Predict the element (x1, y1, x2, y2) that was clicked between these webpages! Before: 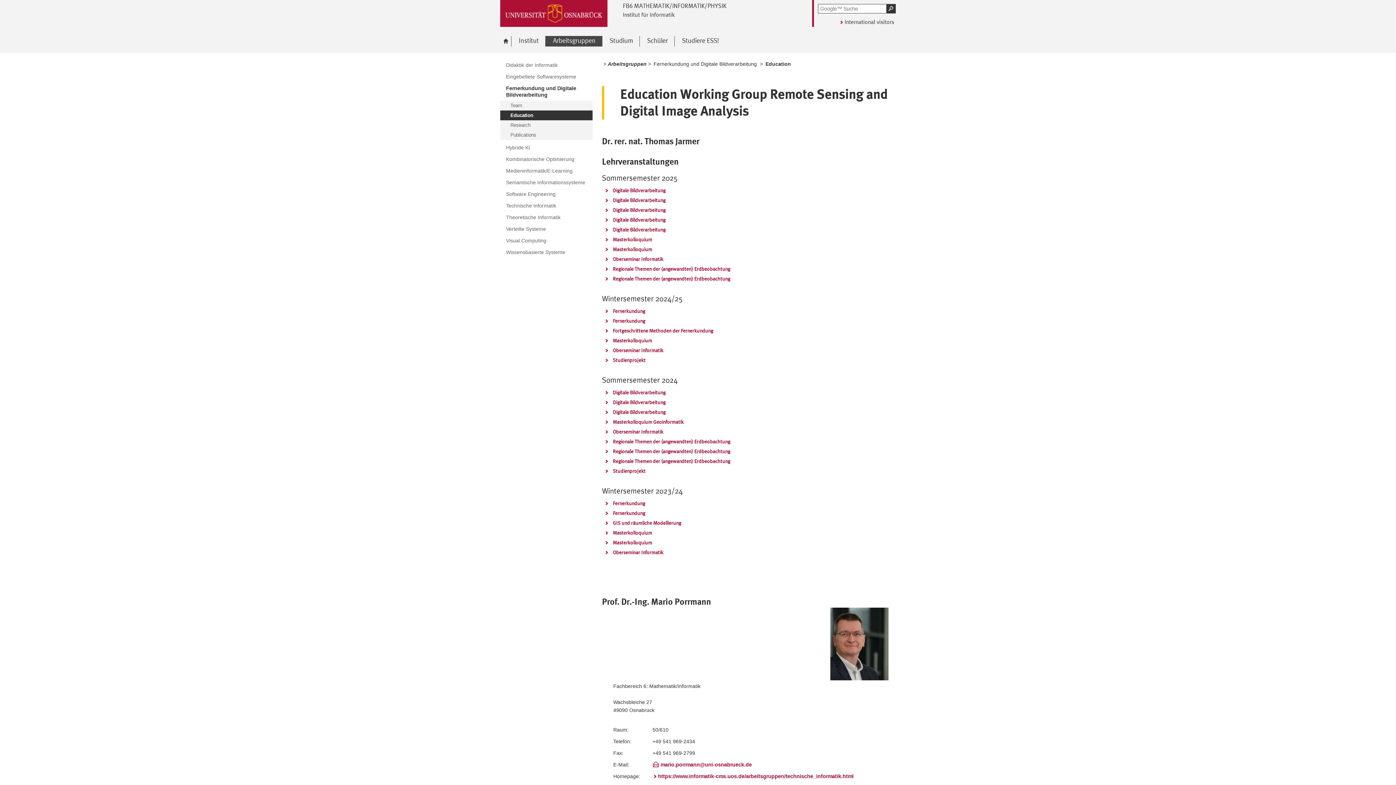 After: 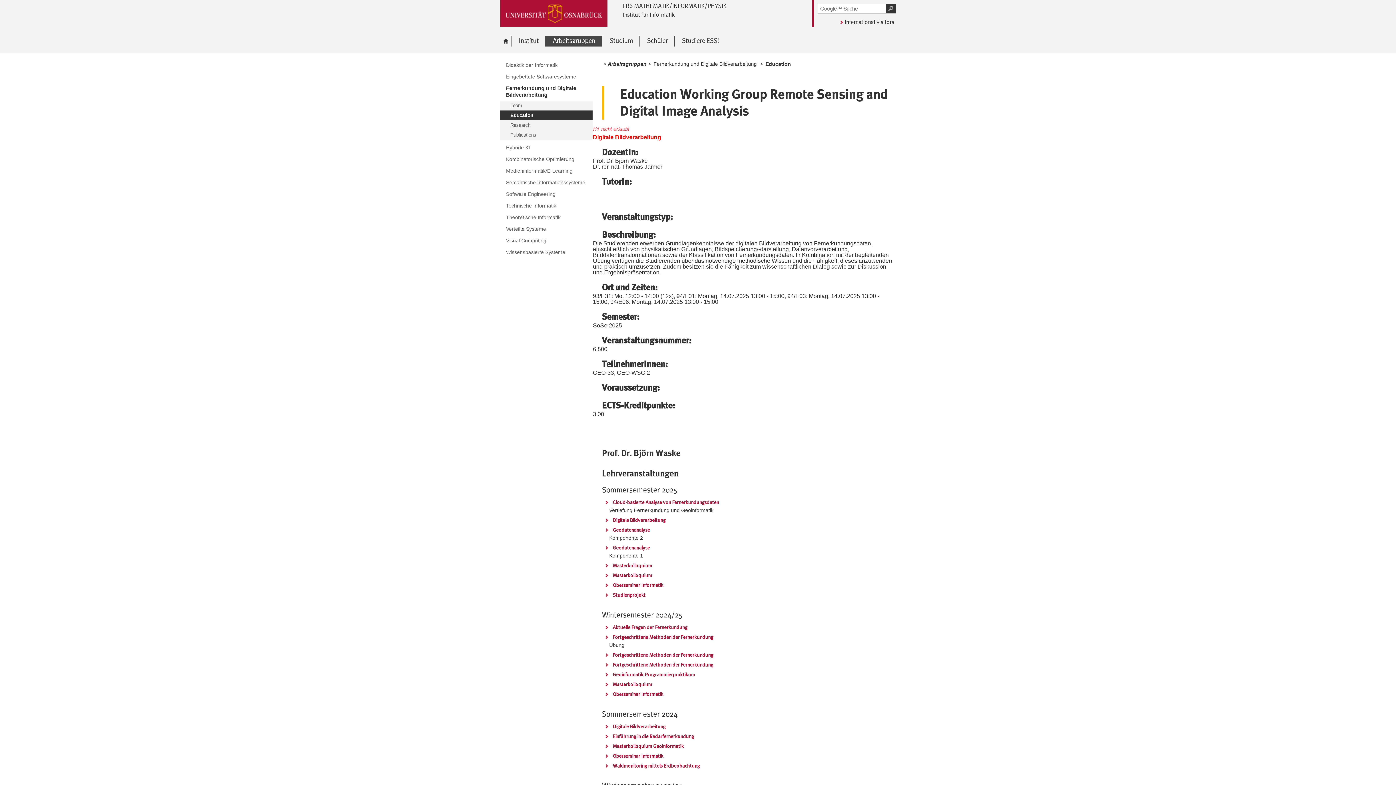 Action: bbox: (603, 196, 665, 204) label: Digitale Bildverarbeitung